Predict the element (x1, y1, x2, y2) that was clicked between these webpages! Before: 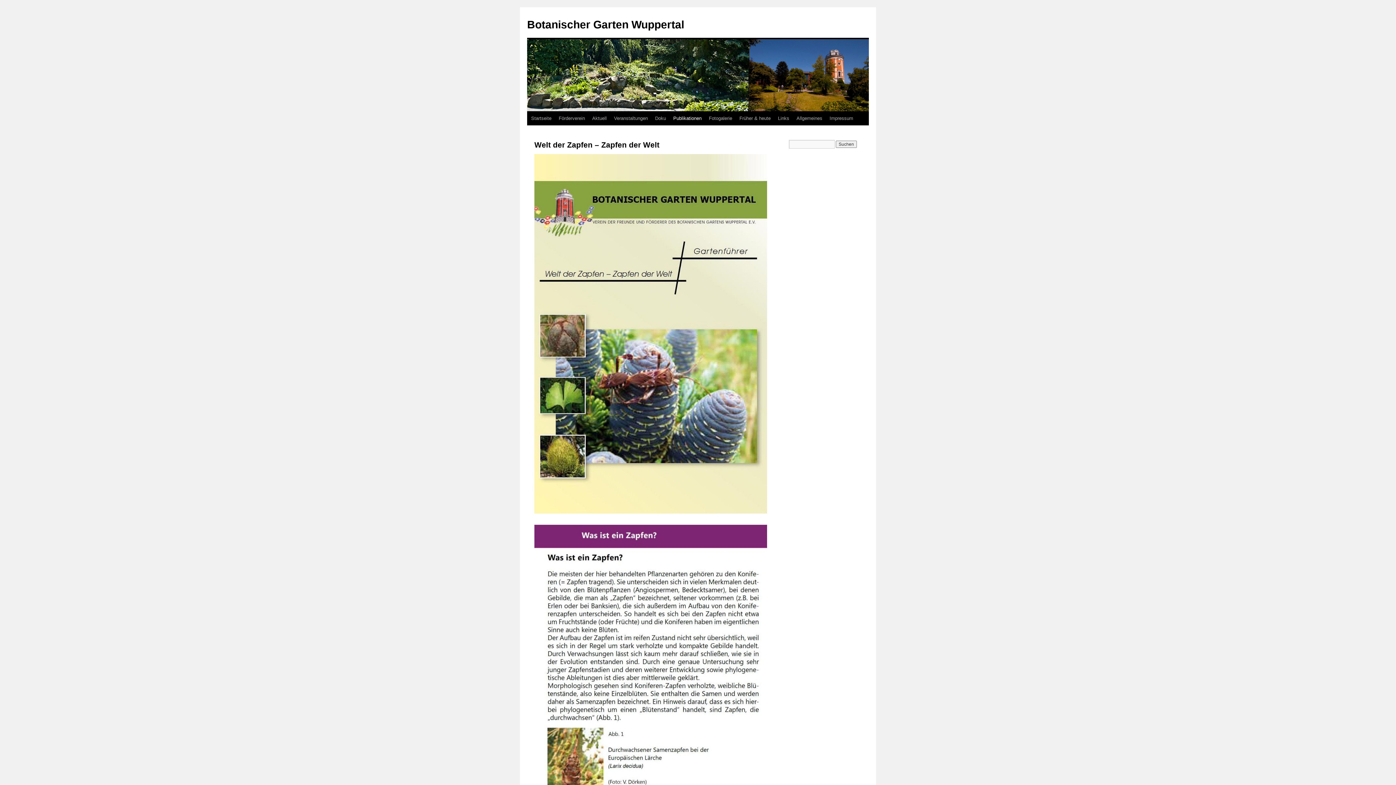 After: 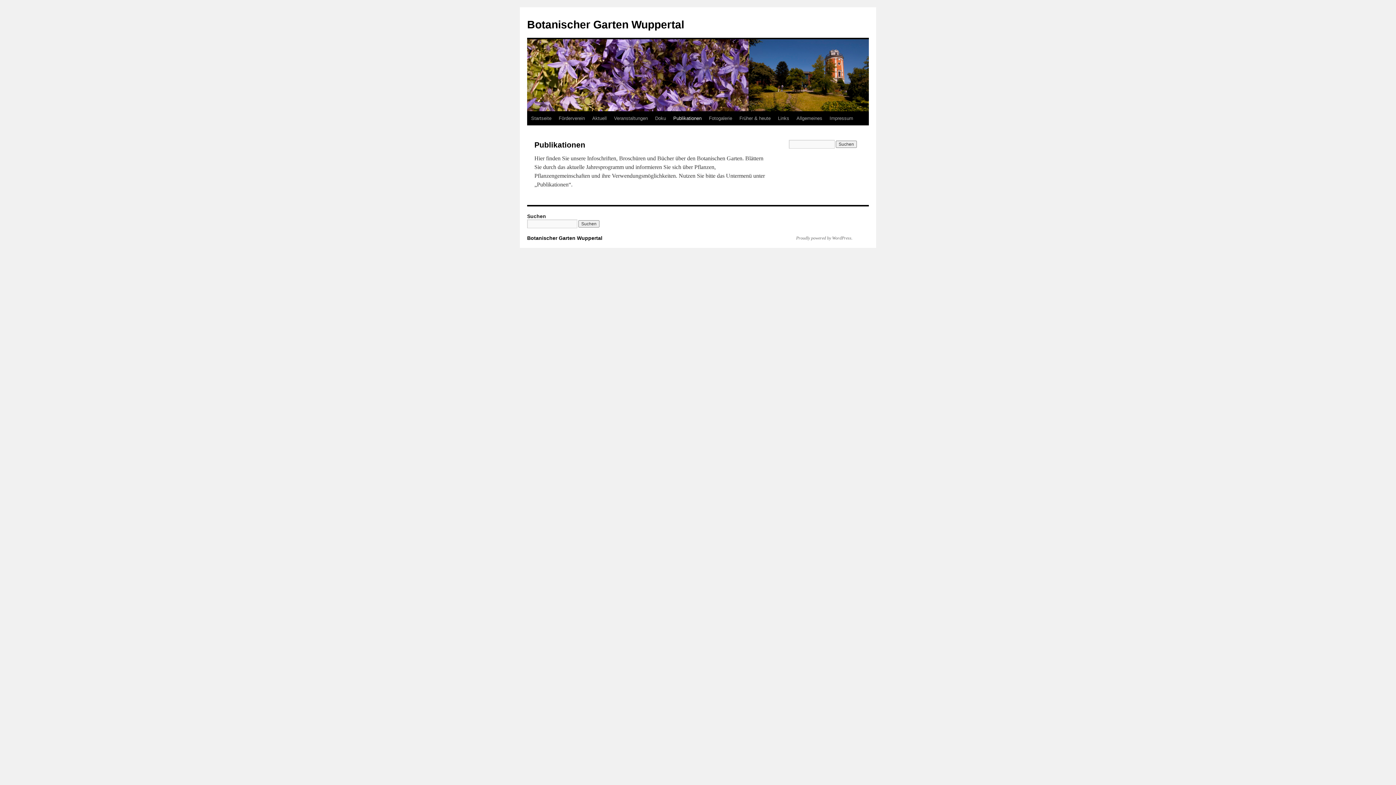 Action: bbox: (669, 111, 705, 125) label: Publikationen